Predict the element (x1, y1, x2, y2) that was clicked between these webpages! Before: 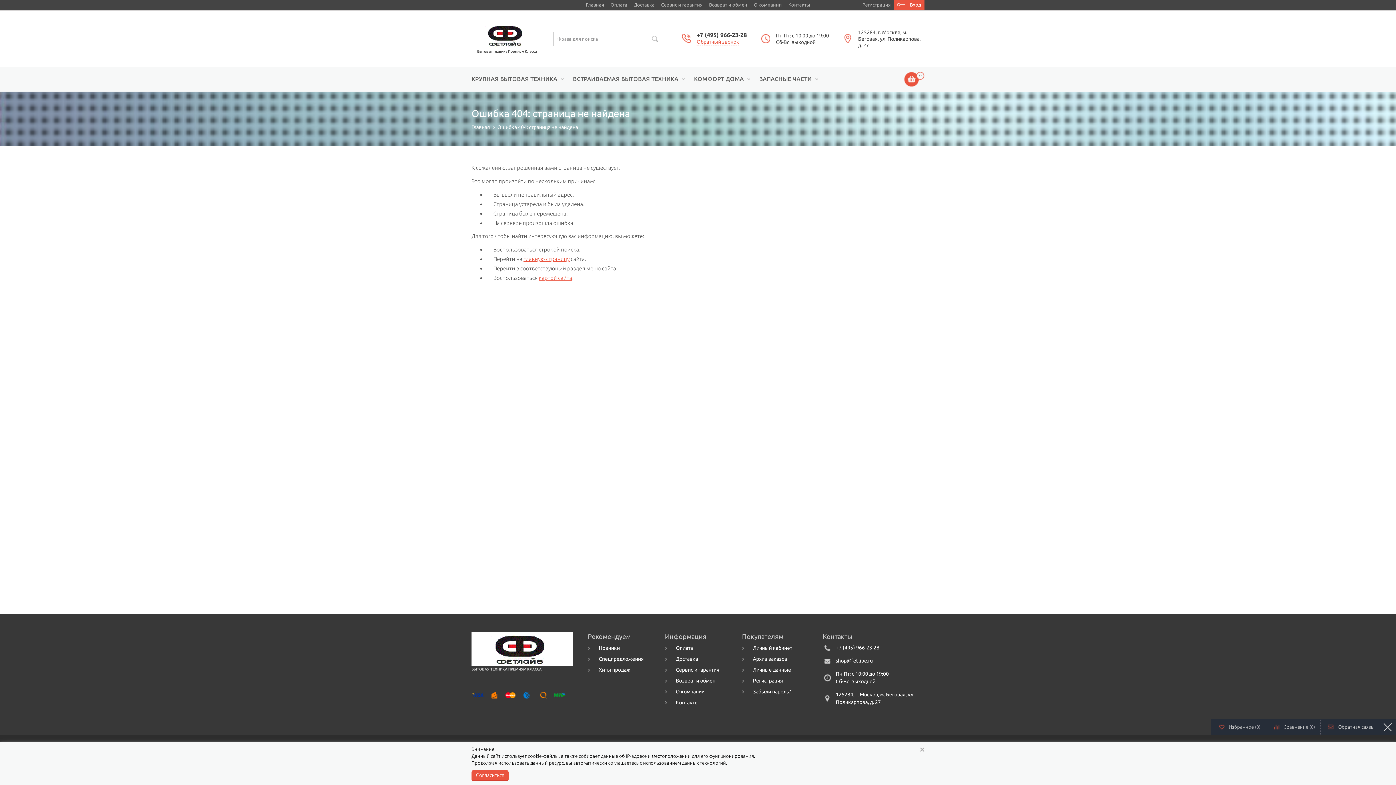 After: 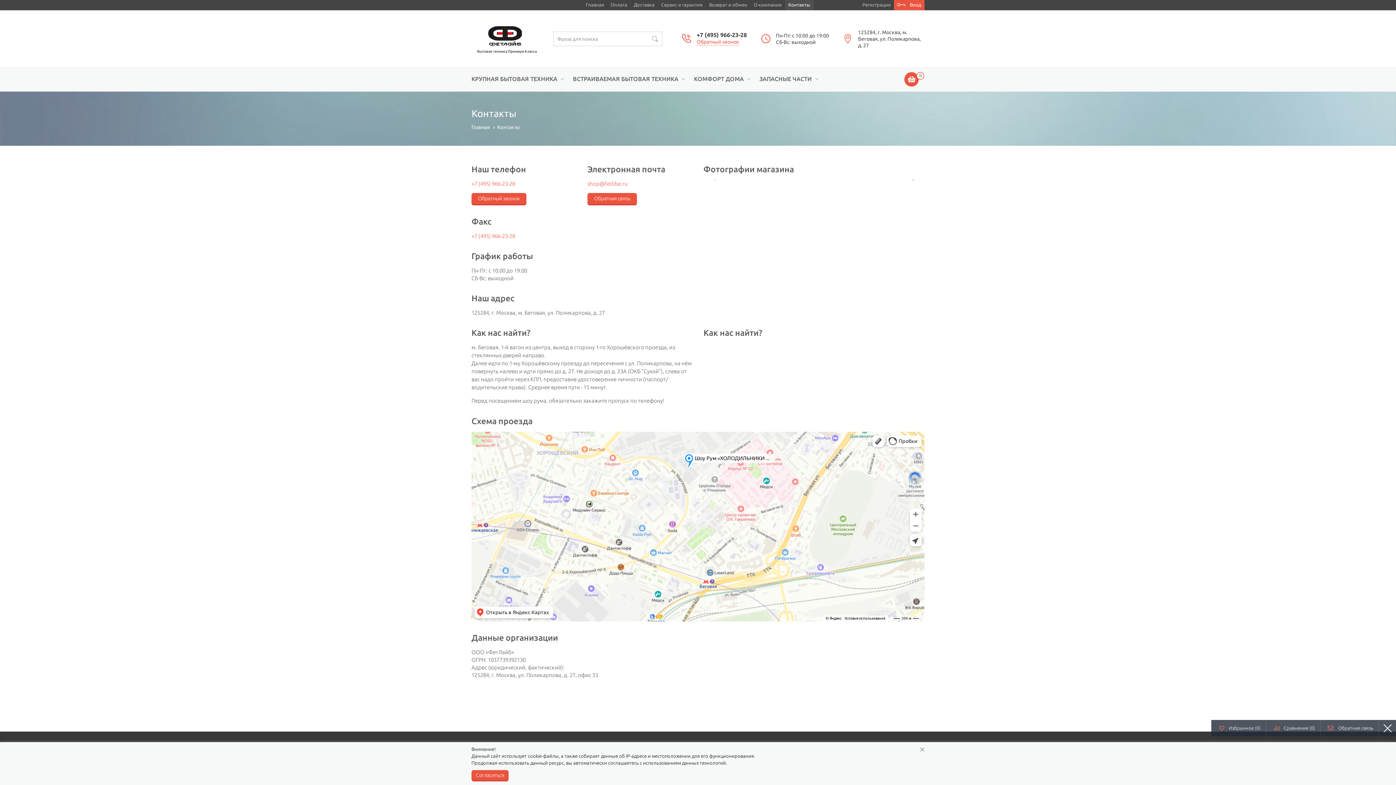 Action: label: Контакты bbox: (785, 0, 813, 10)